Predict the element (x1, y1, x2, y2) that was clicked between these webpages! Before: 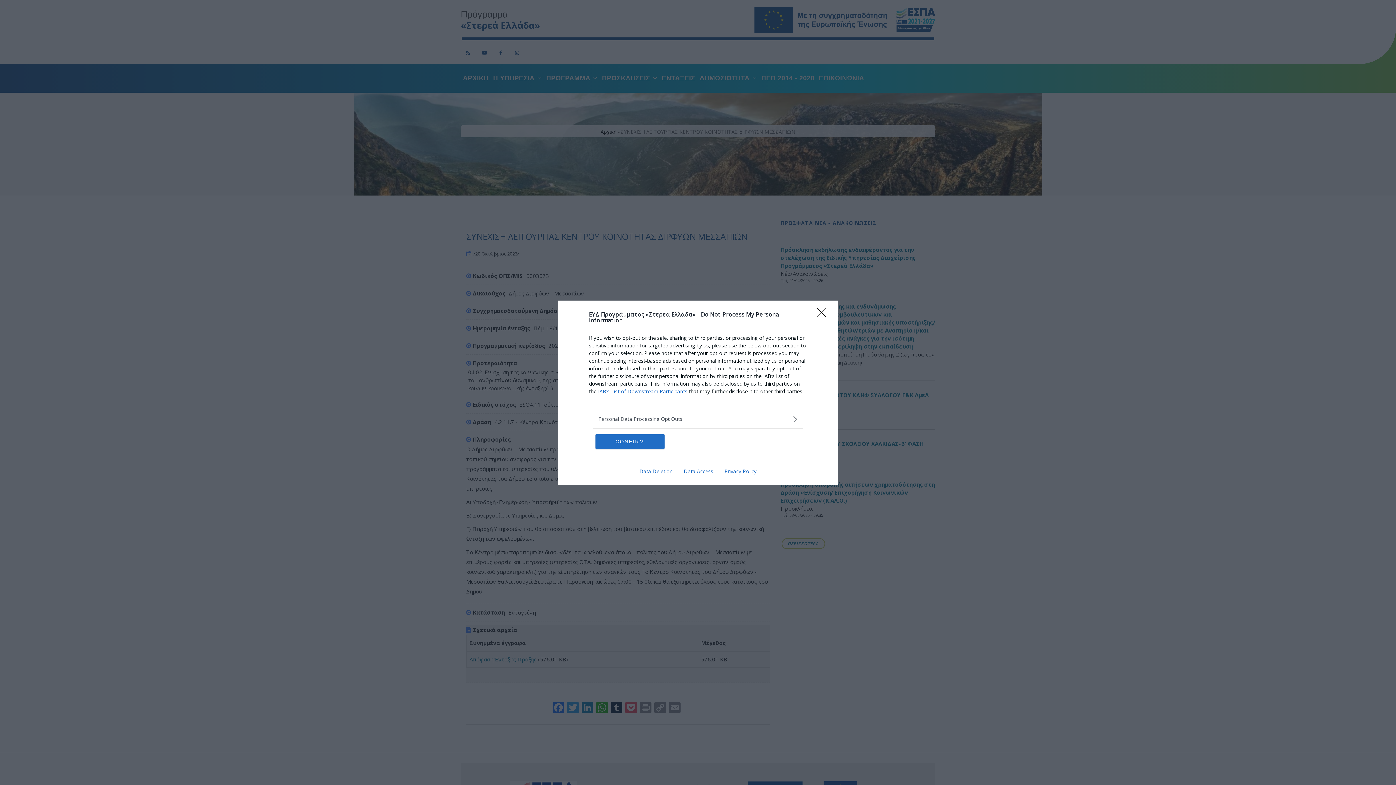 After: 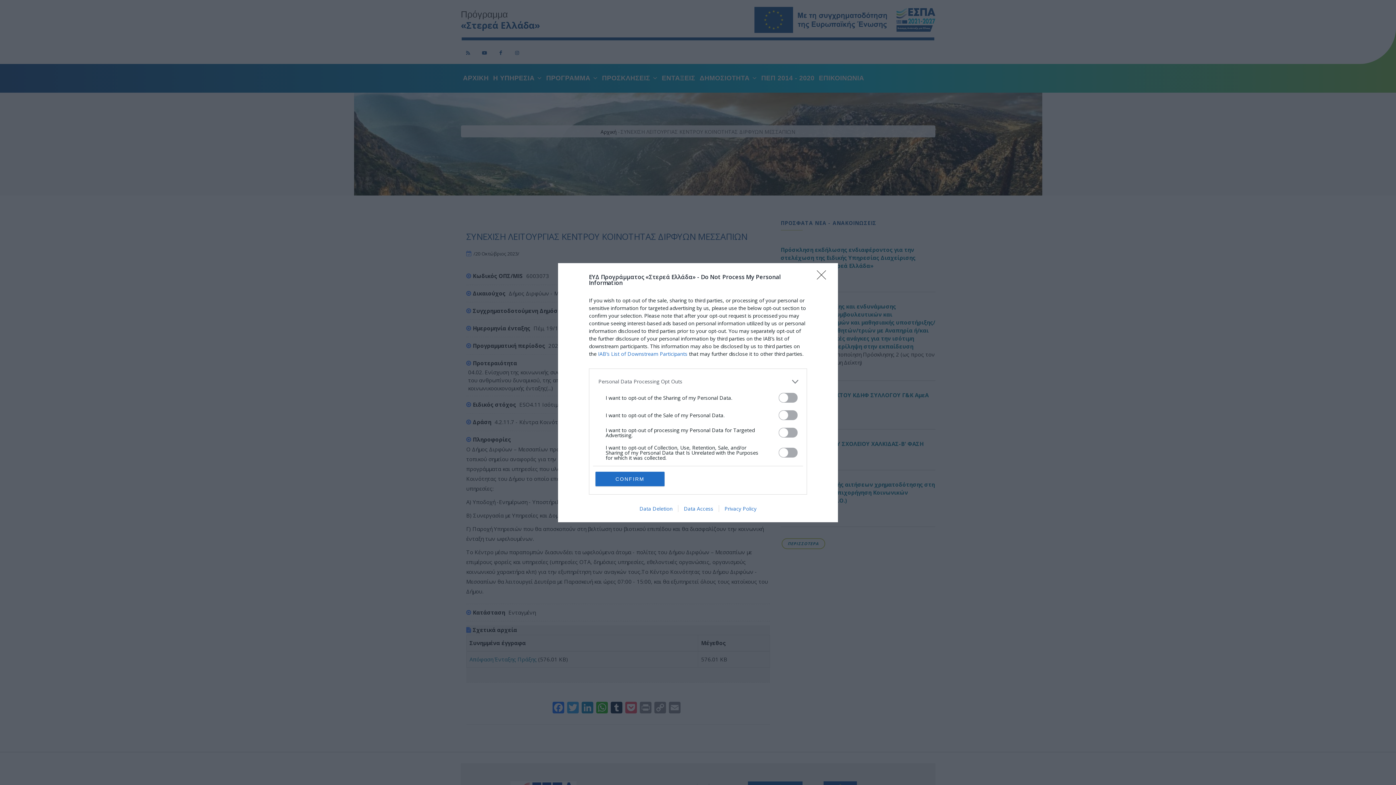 Action: bbox: (598, 415, 797, 423) label: Opt-Outs